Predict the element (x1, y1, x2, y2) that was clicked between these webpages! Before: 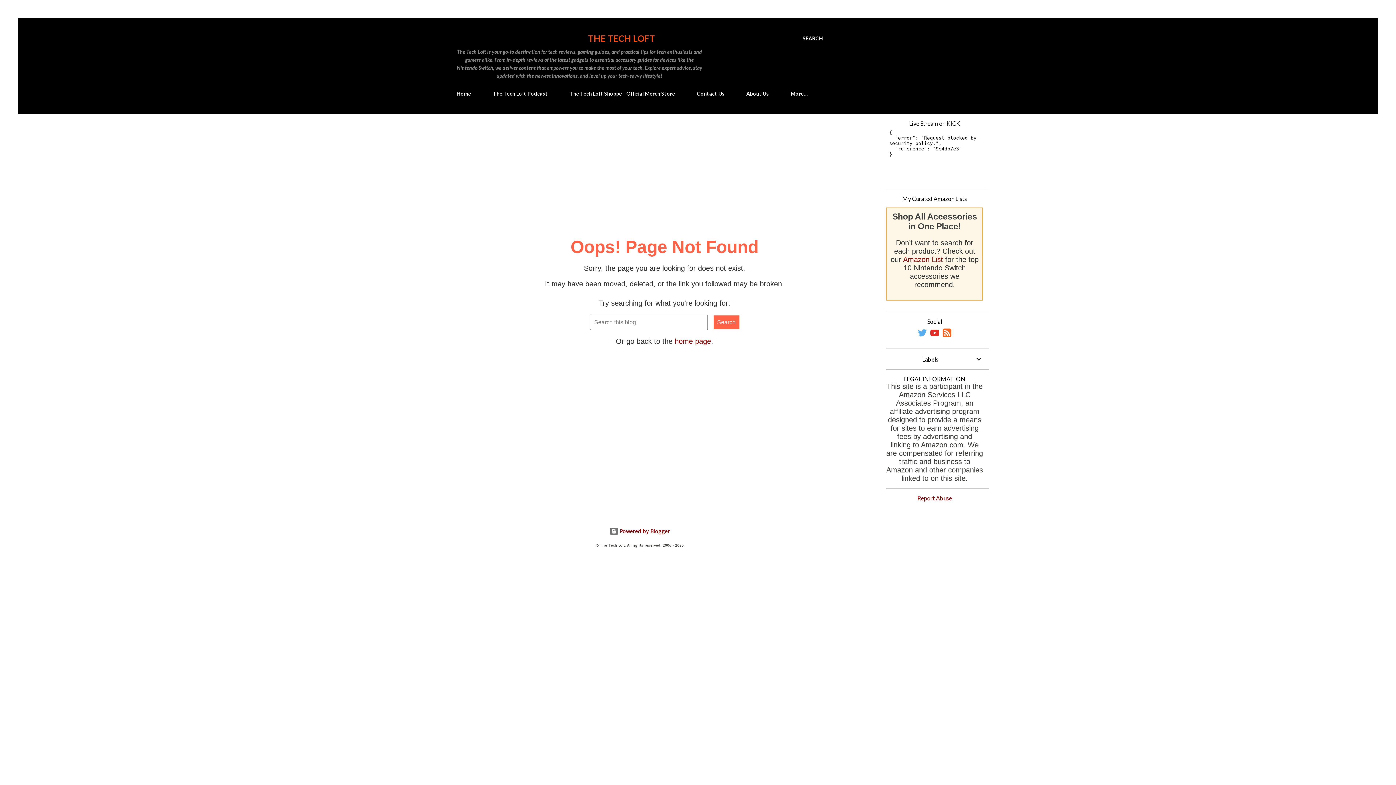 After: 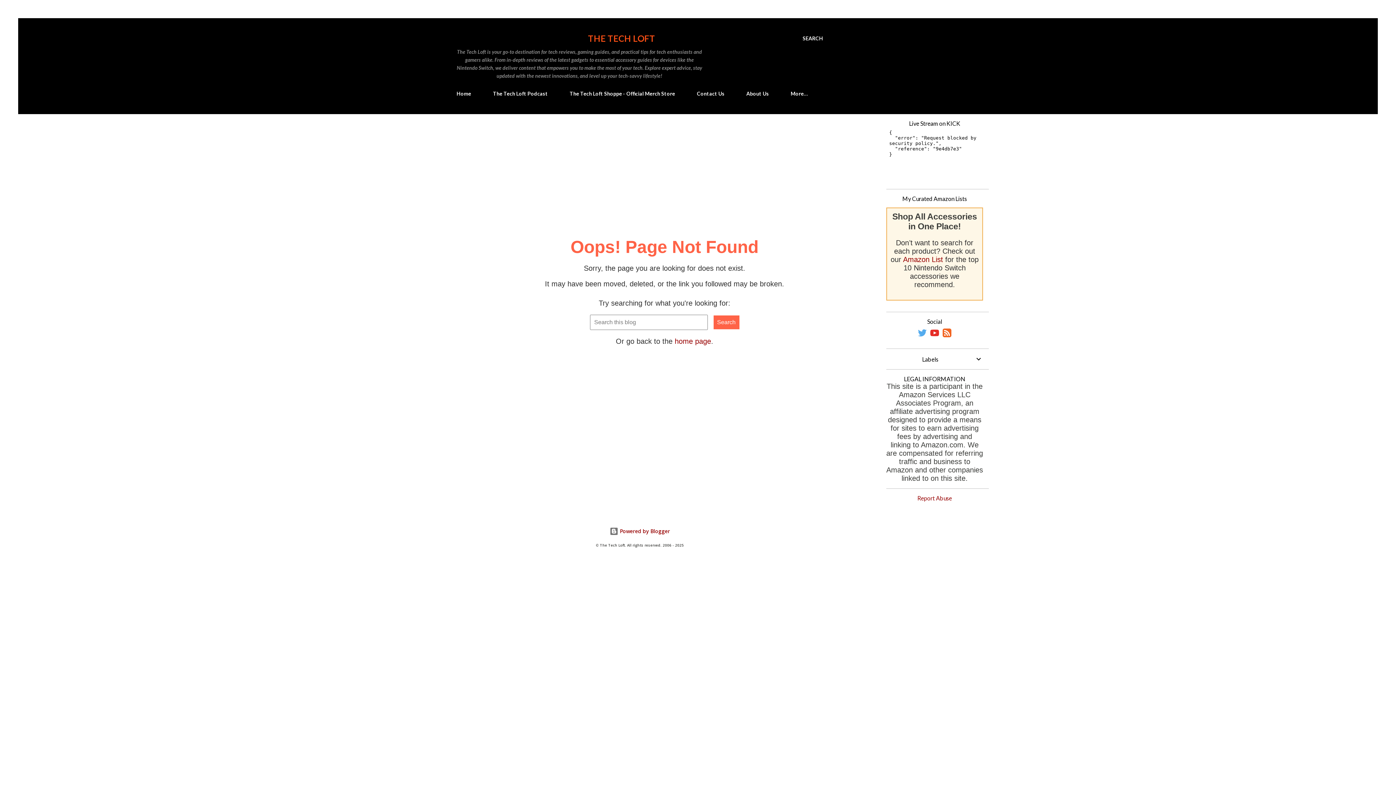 Action: label: Report Abuse bbox: (917, 494, 952, 501)